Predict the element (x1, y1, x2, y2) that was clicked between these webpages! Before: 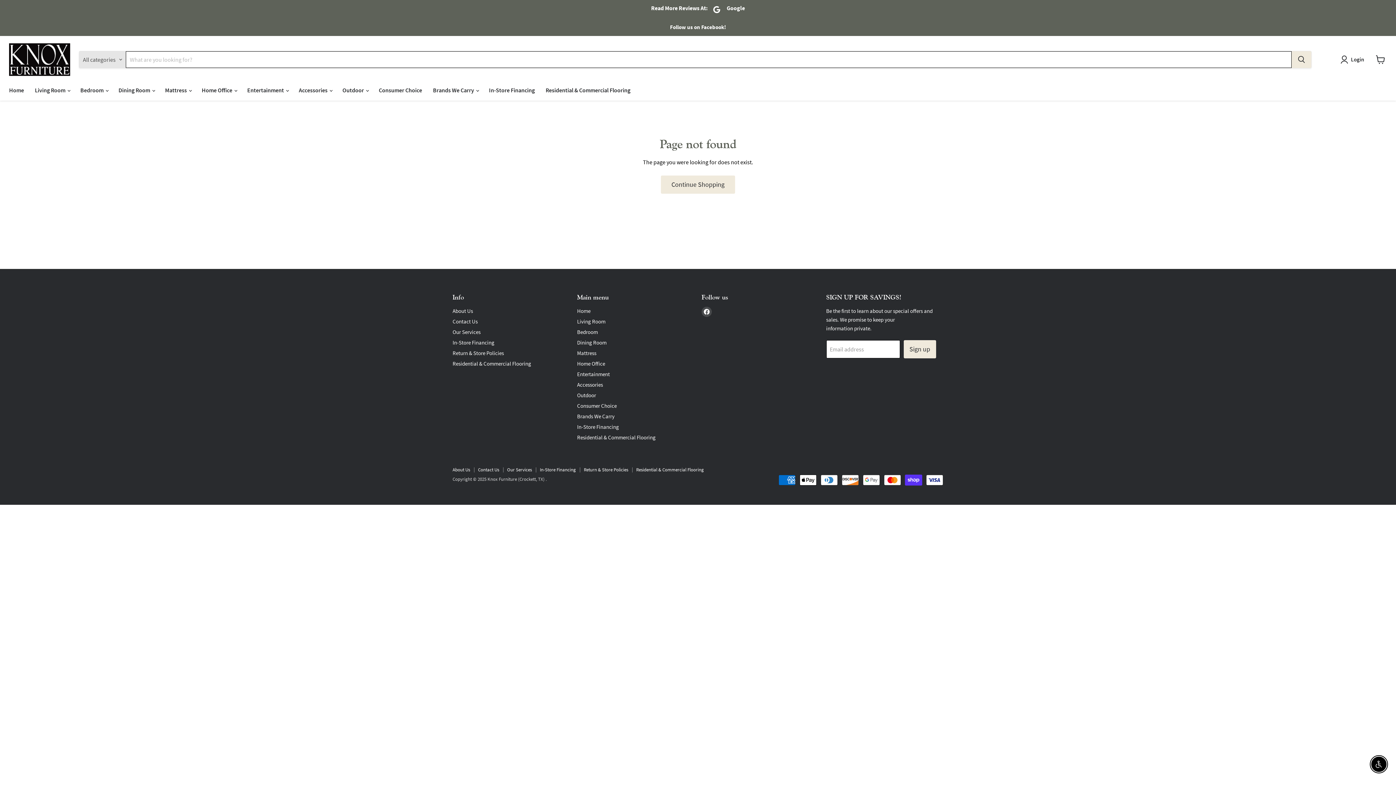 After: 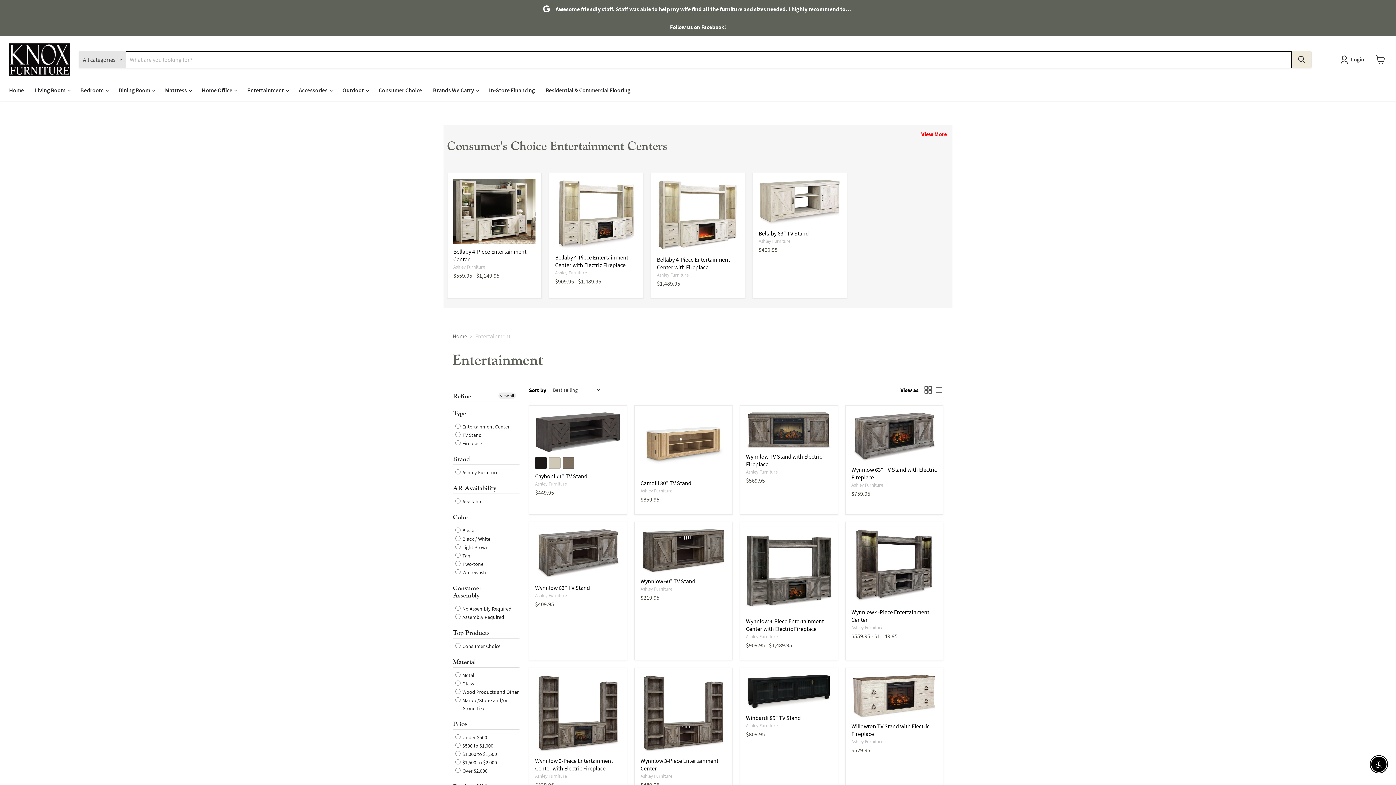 Action: label: Entertainment bbox: (577, 371, 610, 377)